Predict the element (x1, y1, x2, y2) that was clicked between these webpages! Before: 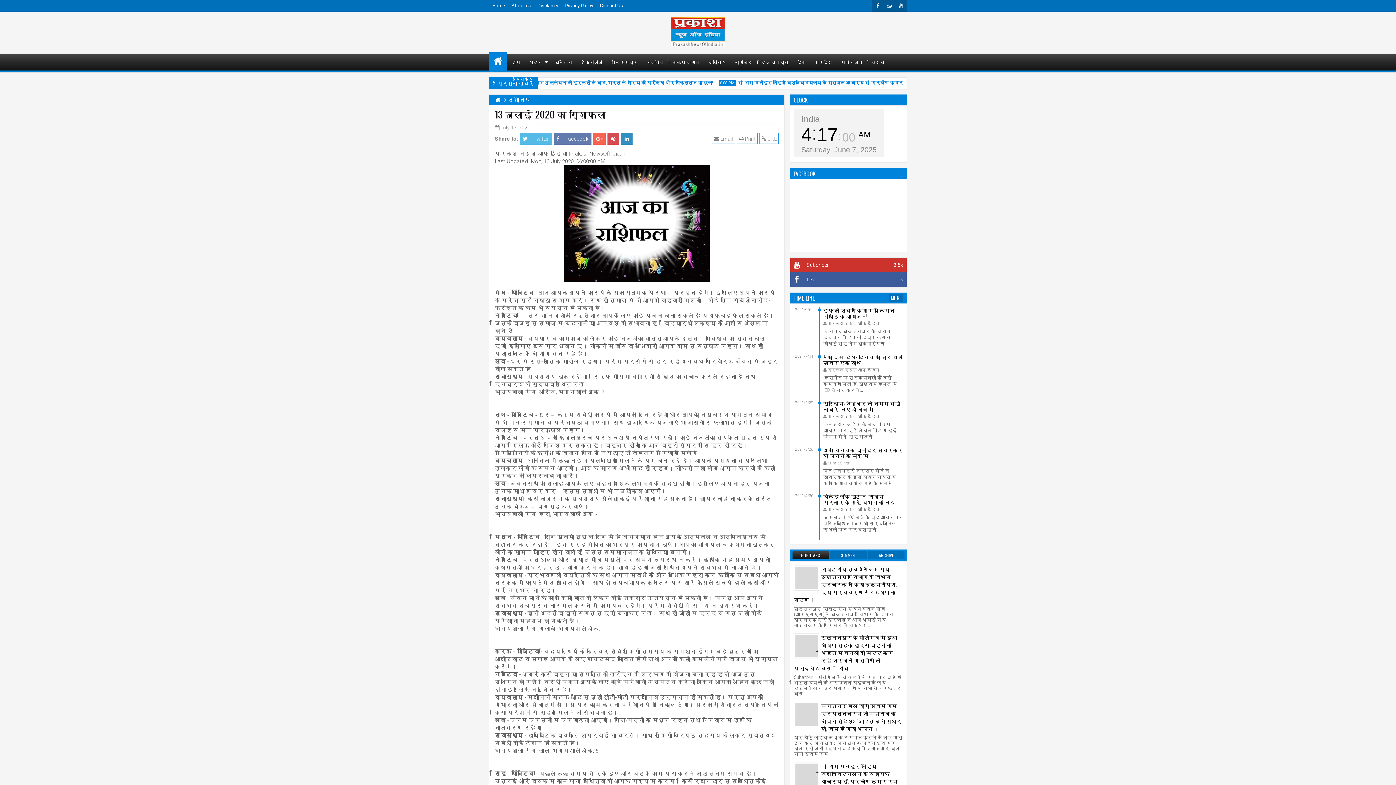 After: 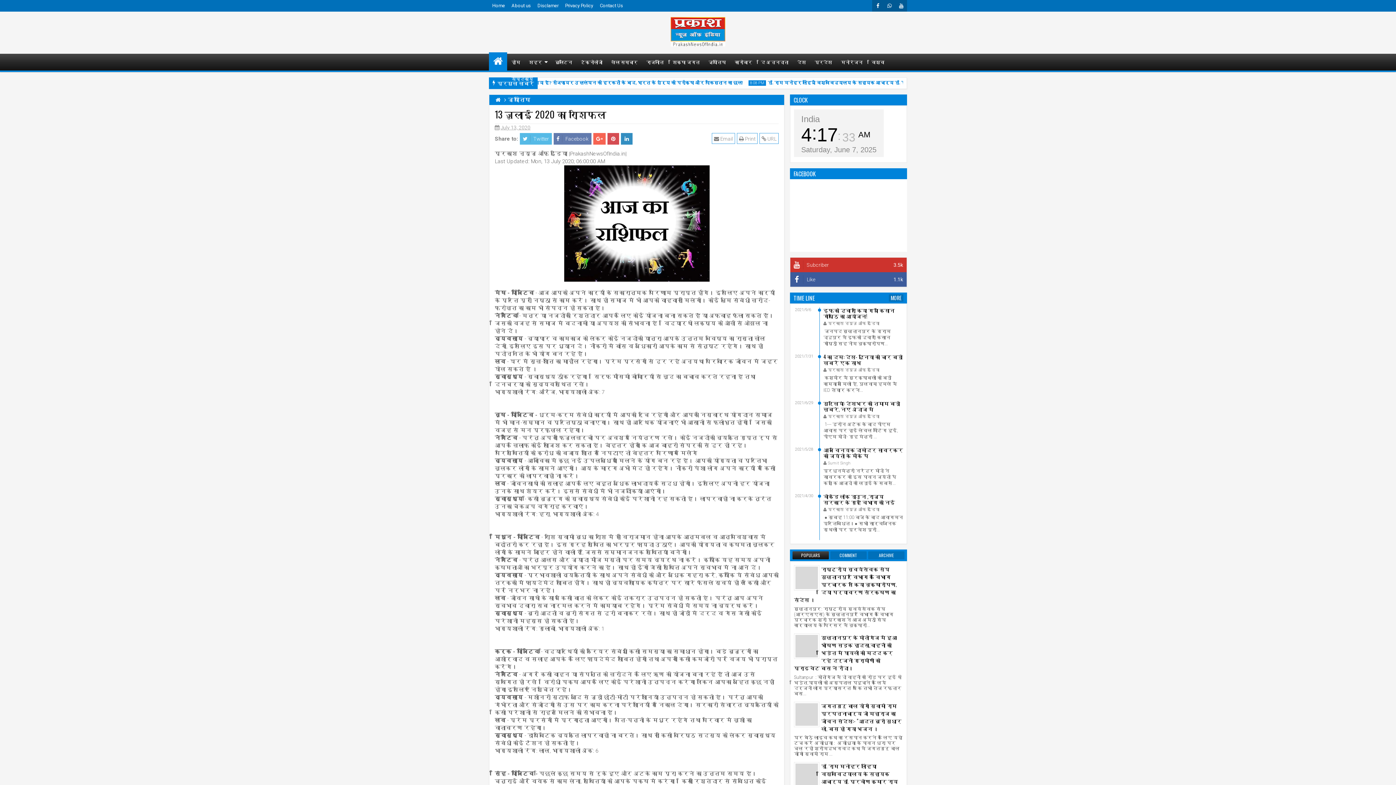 Action: bbox: (524, 53, 550, 70) label: शहर